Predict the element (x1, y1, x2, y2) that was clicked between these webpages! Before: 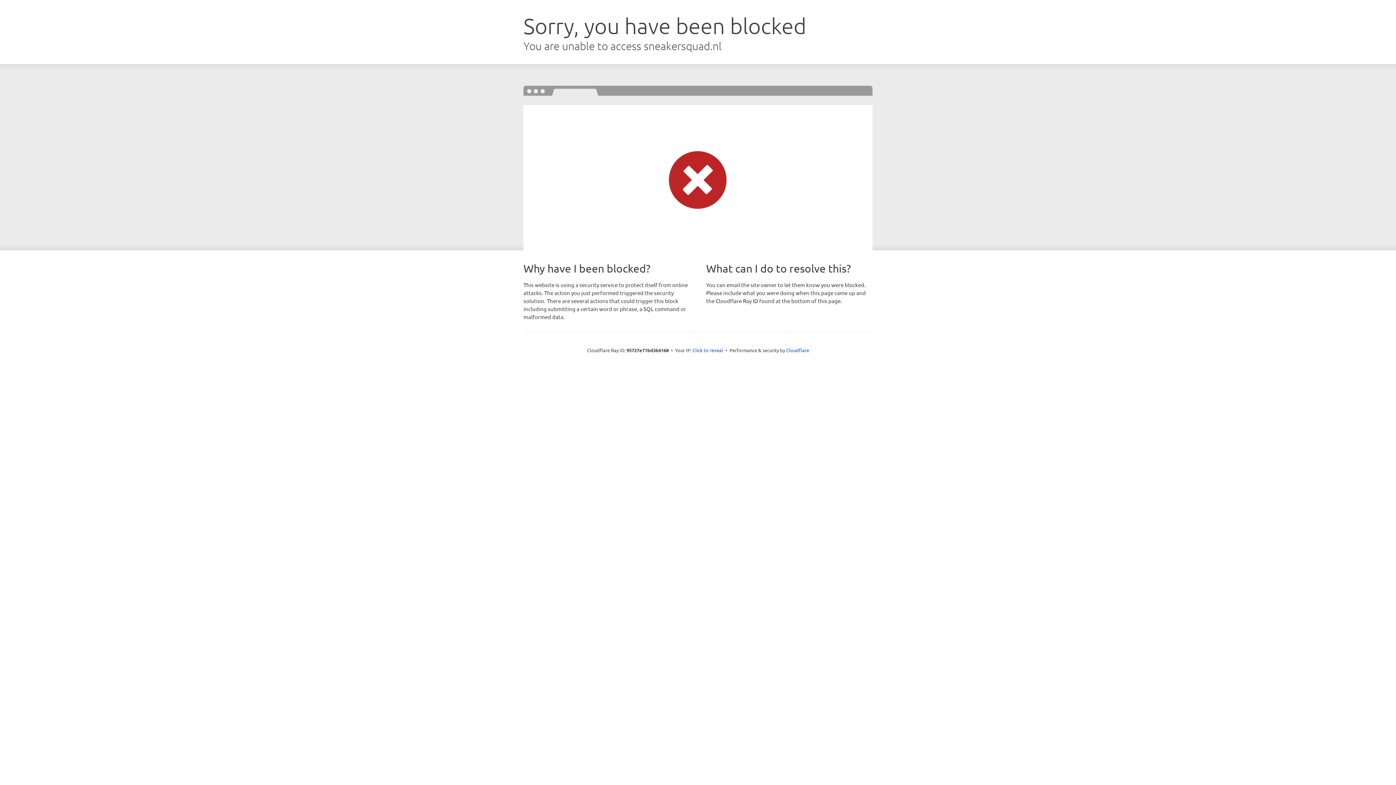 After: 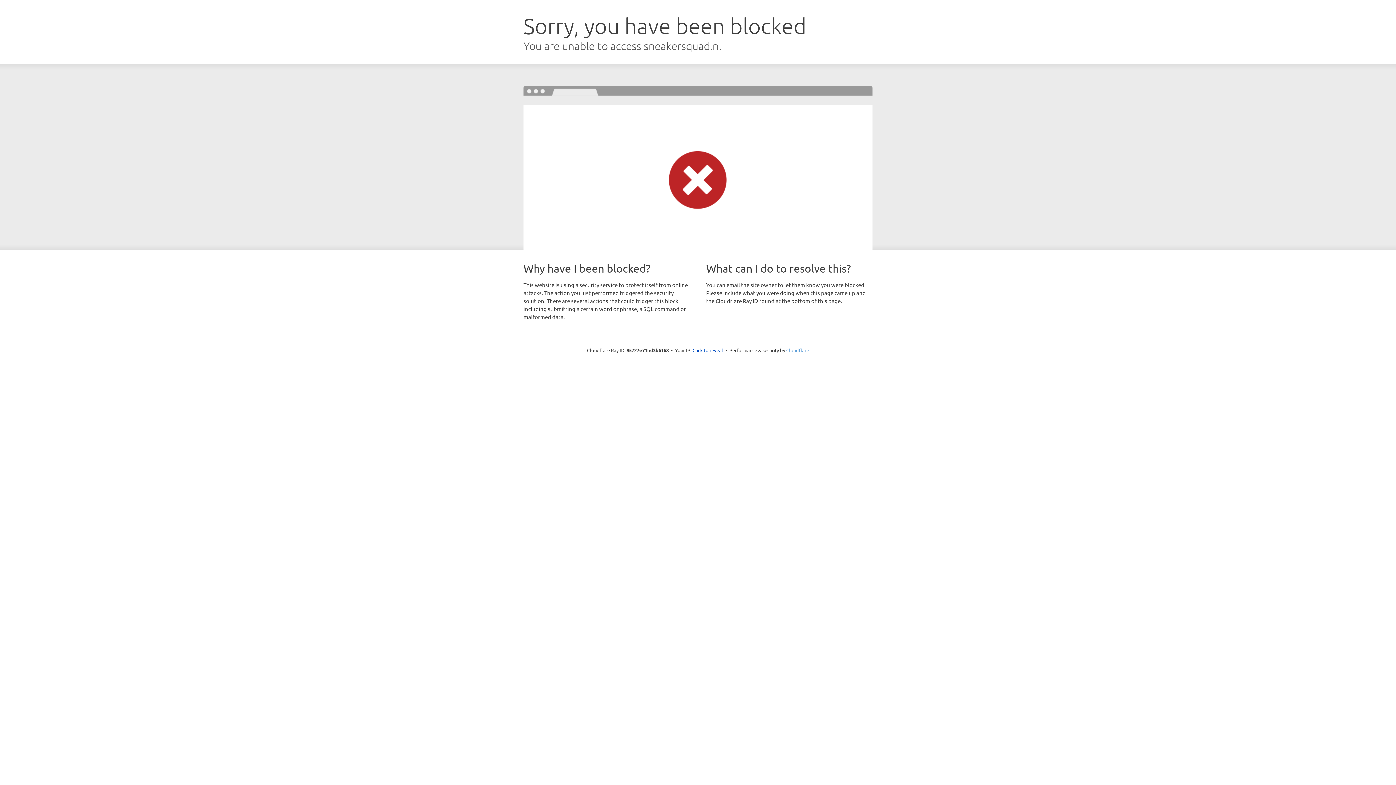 Action: label: Cloudflare bbox: (786, 347, 809, 353)